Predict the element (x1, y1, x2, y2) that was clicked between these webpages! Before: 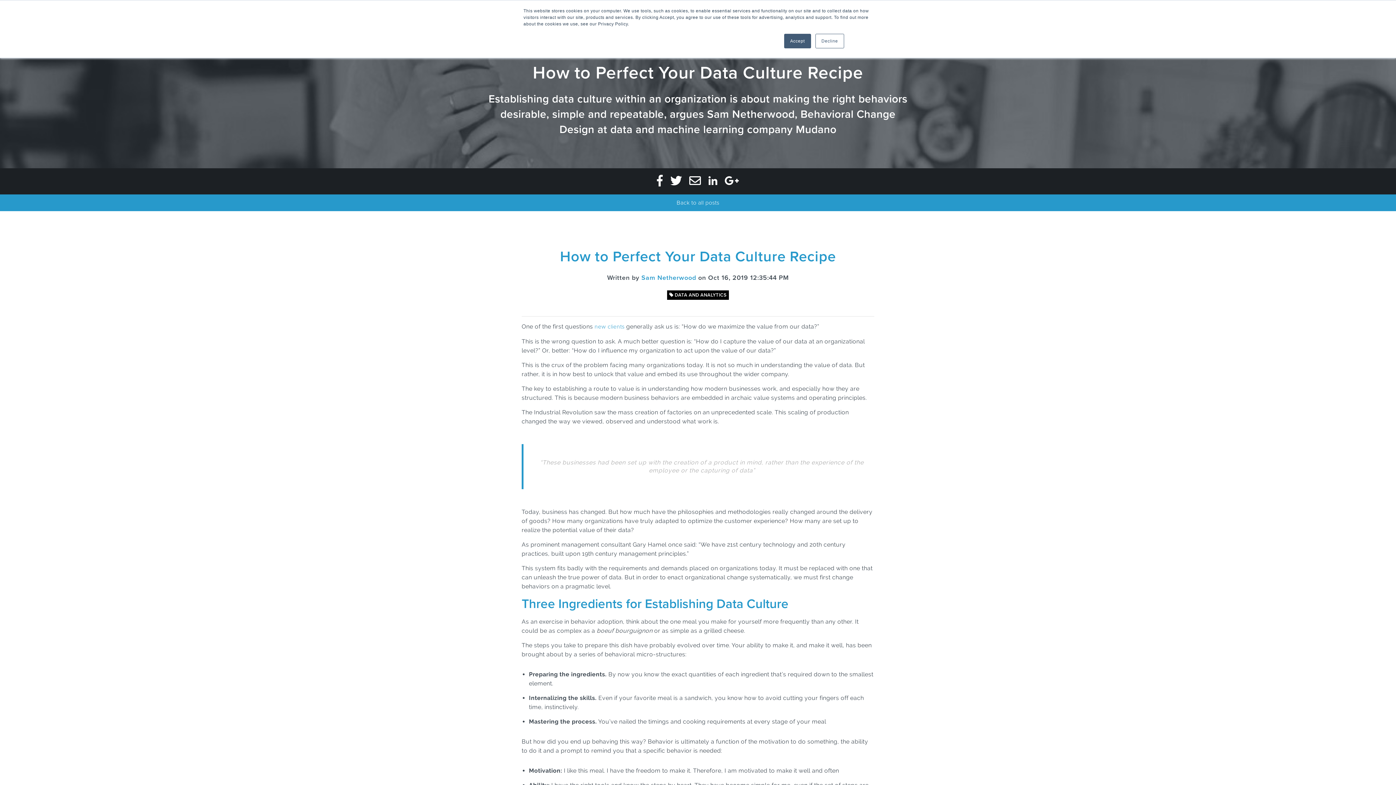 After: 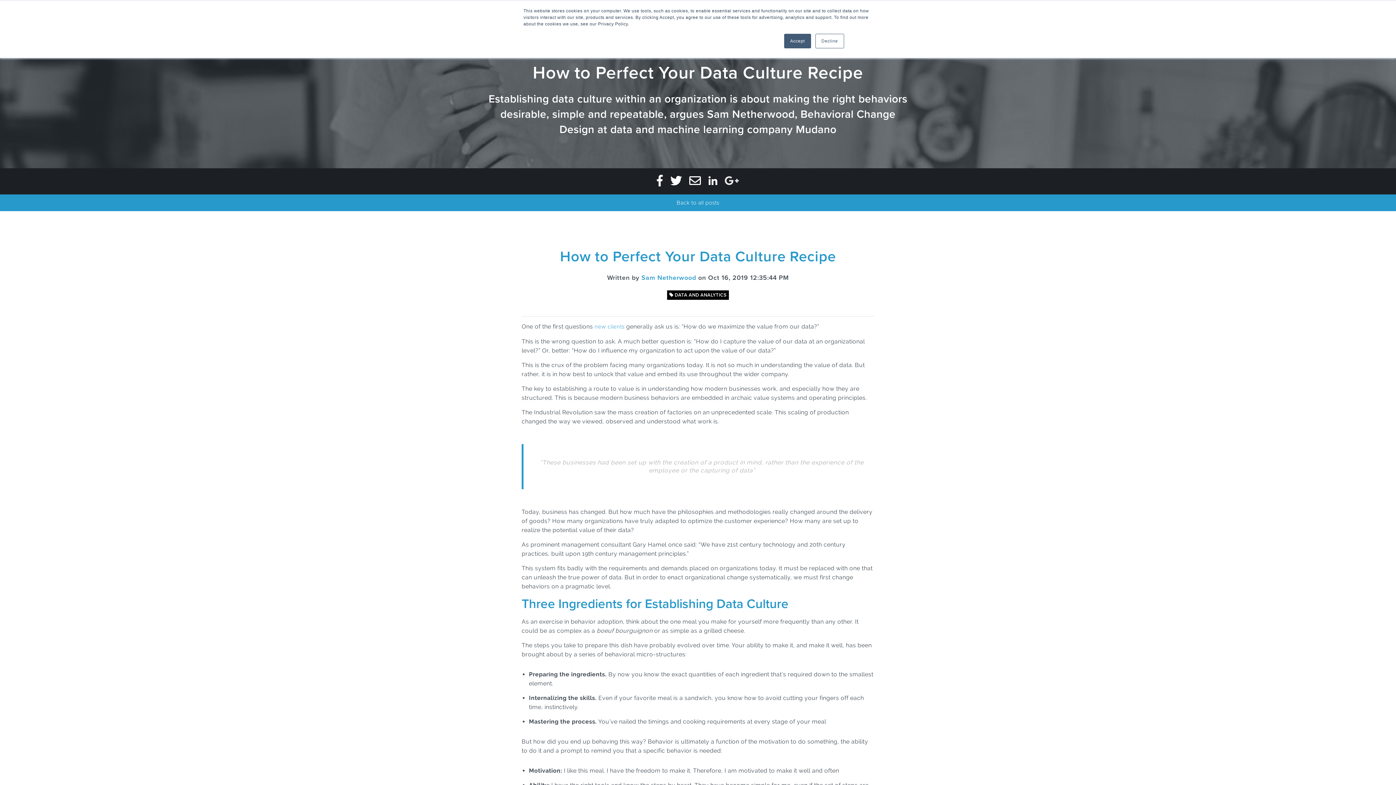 Action: bbox: (724, 181, 739, 188)